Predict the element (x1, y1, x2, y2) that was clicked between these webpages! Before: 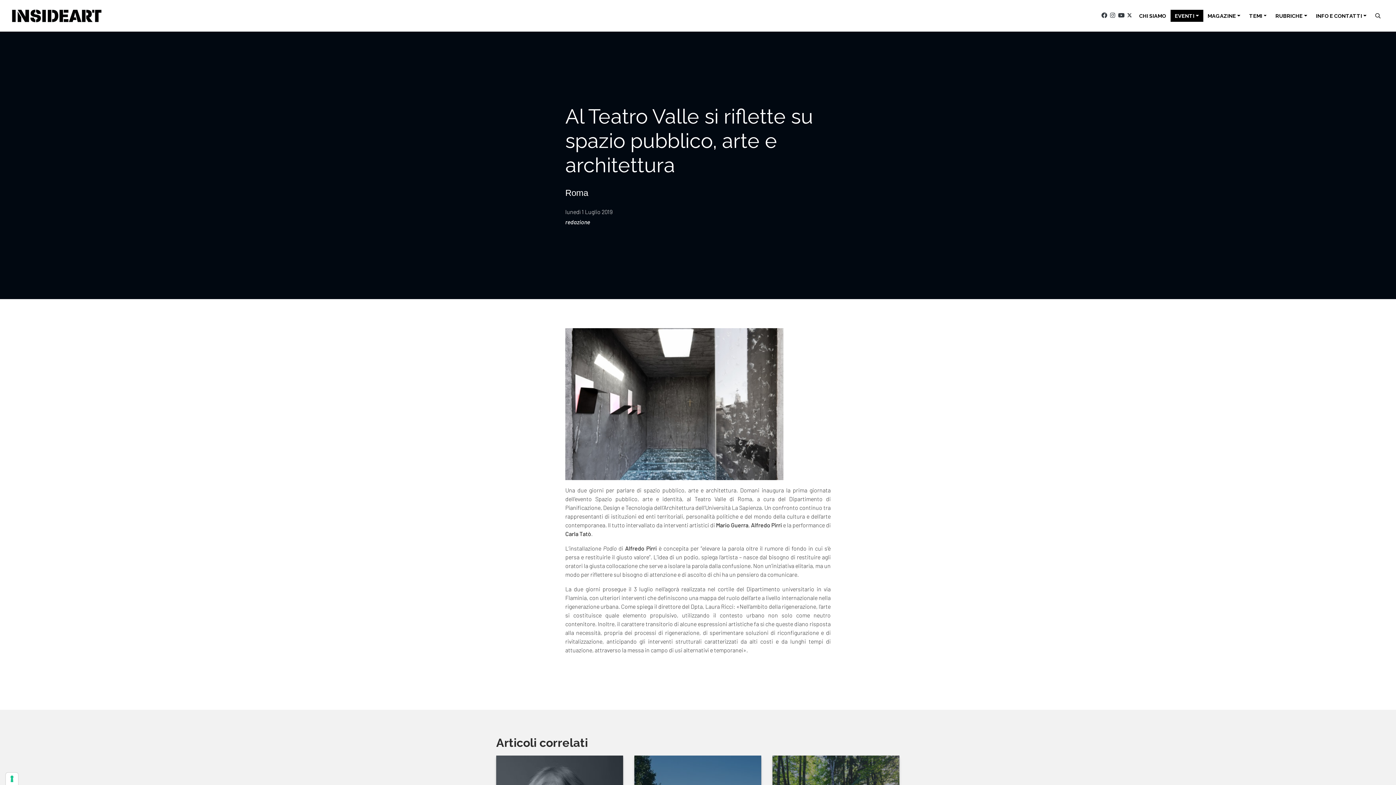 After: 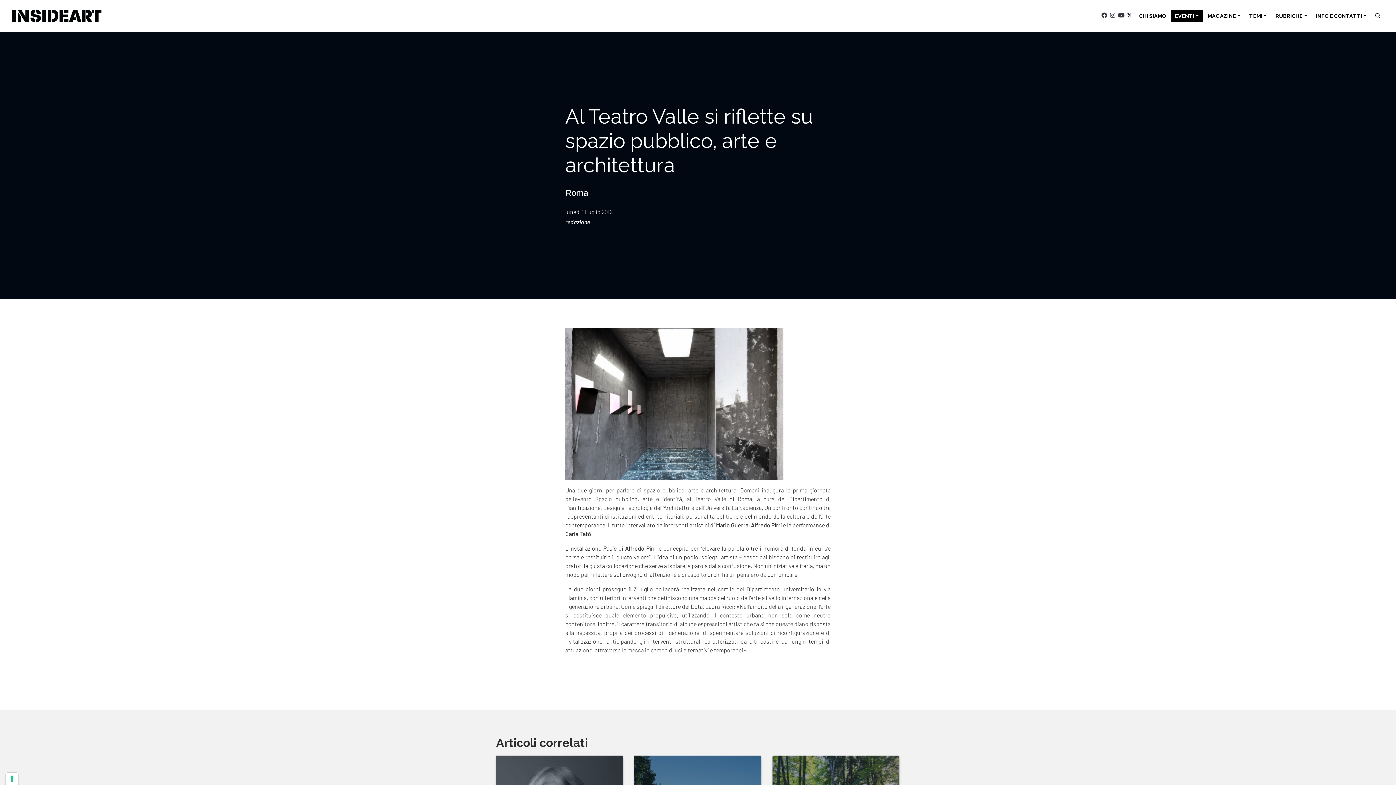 Action: bbox: (1118, 12, 1124, 19)